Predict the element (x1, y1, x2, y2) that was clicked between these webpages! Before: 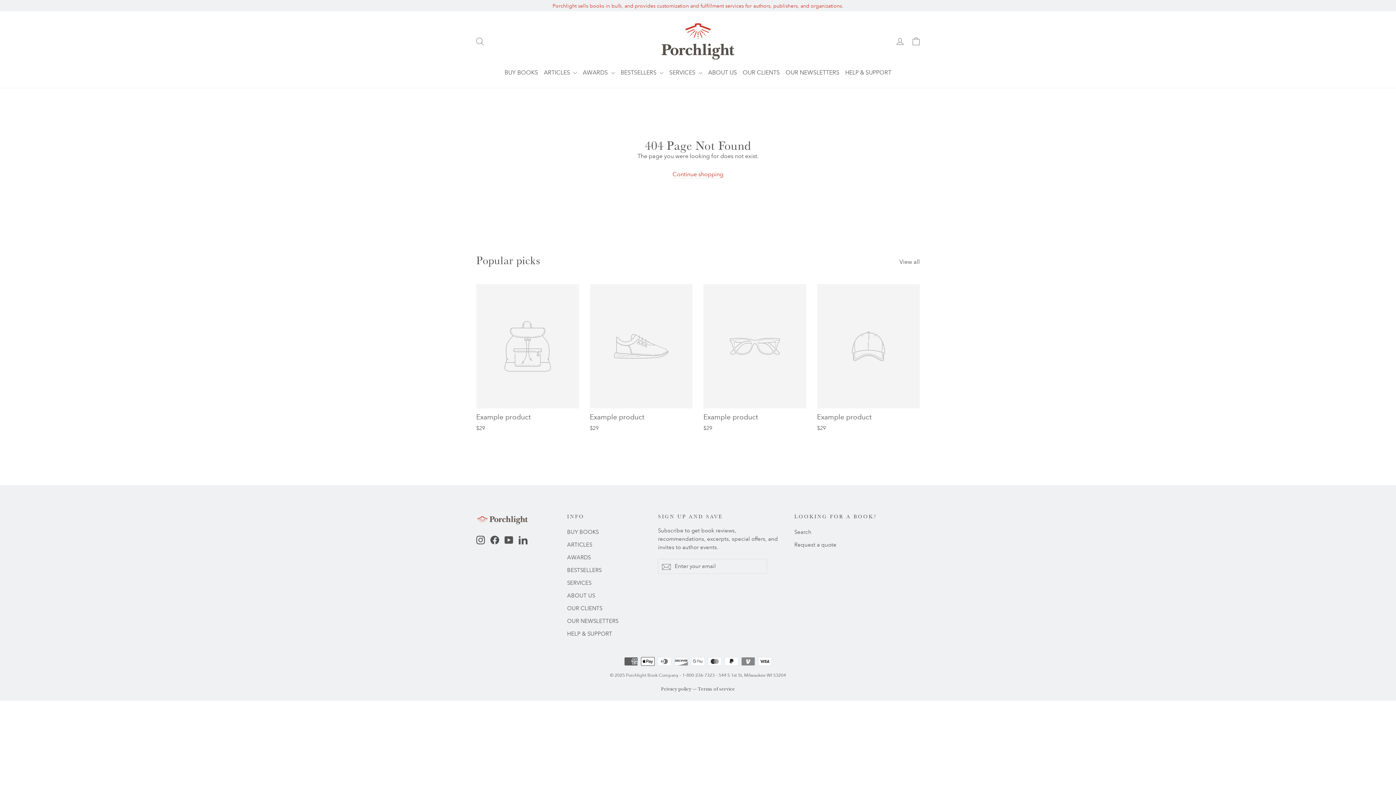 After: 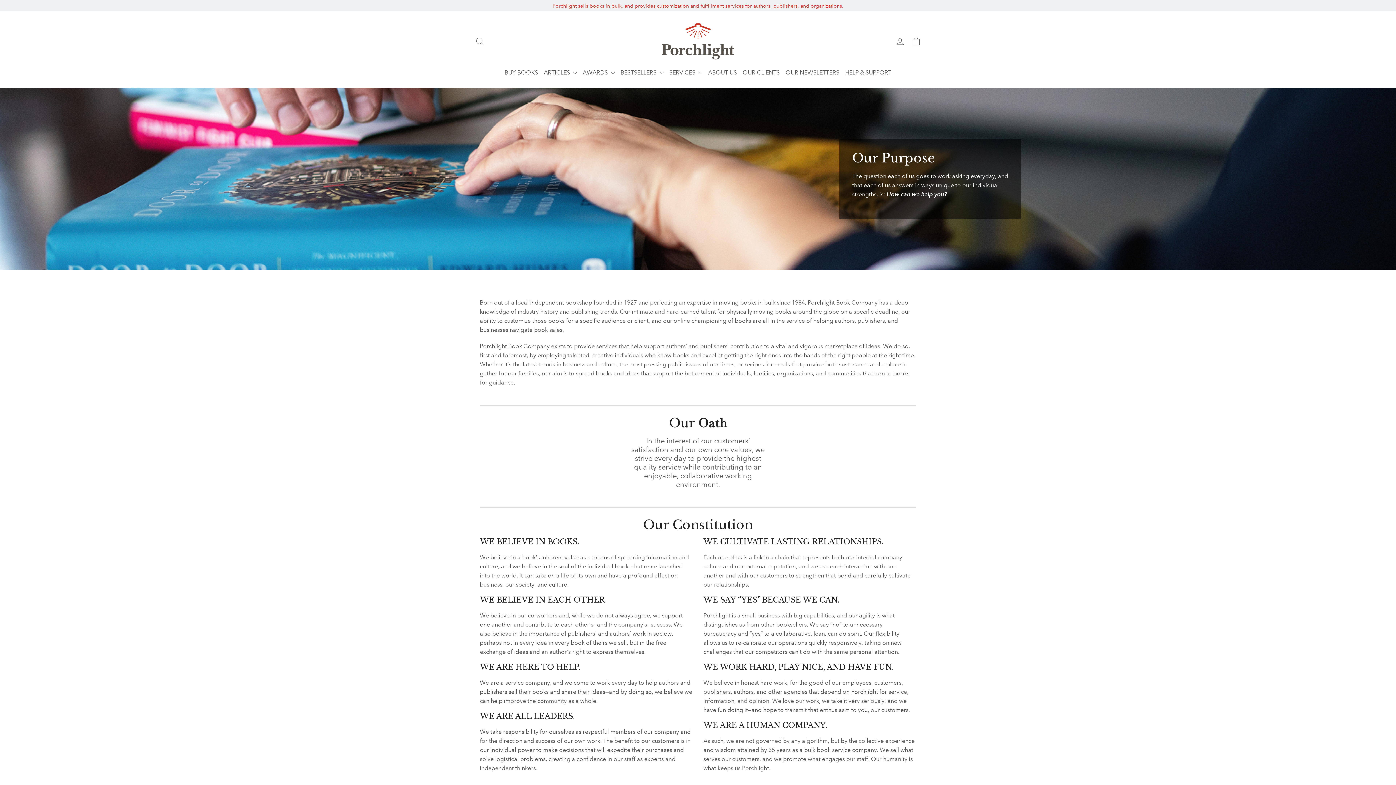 Action: bbox: (567, 590, 647, 601) label: ABOUT US